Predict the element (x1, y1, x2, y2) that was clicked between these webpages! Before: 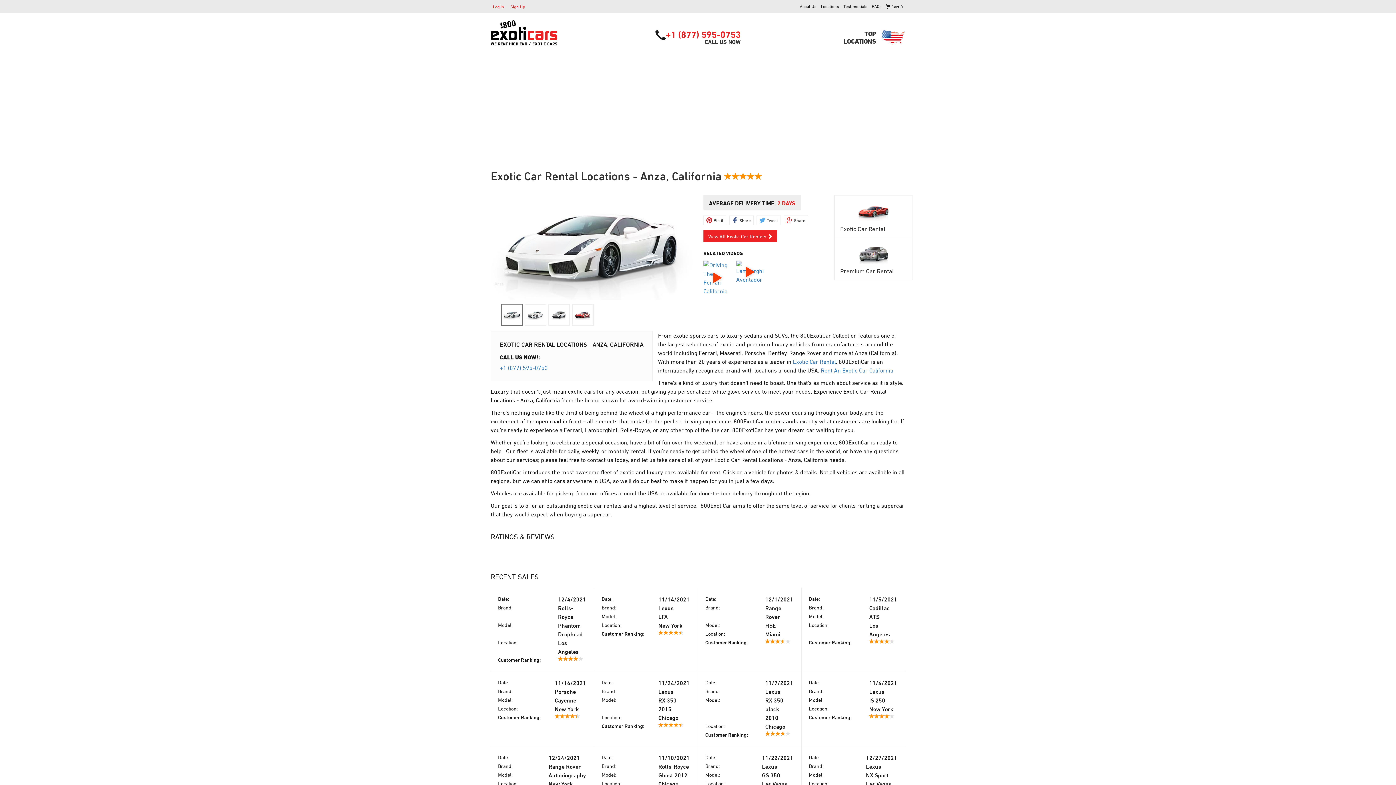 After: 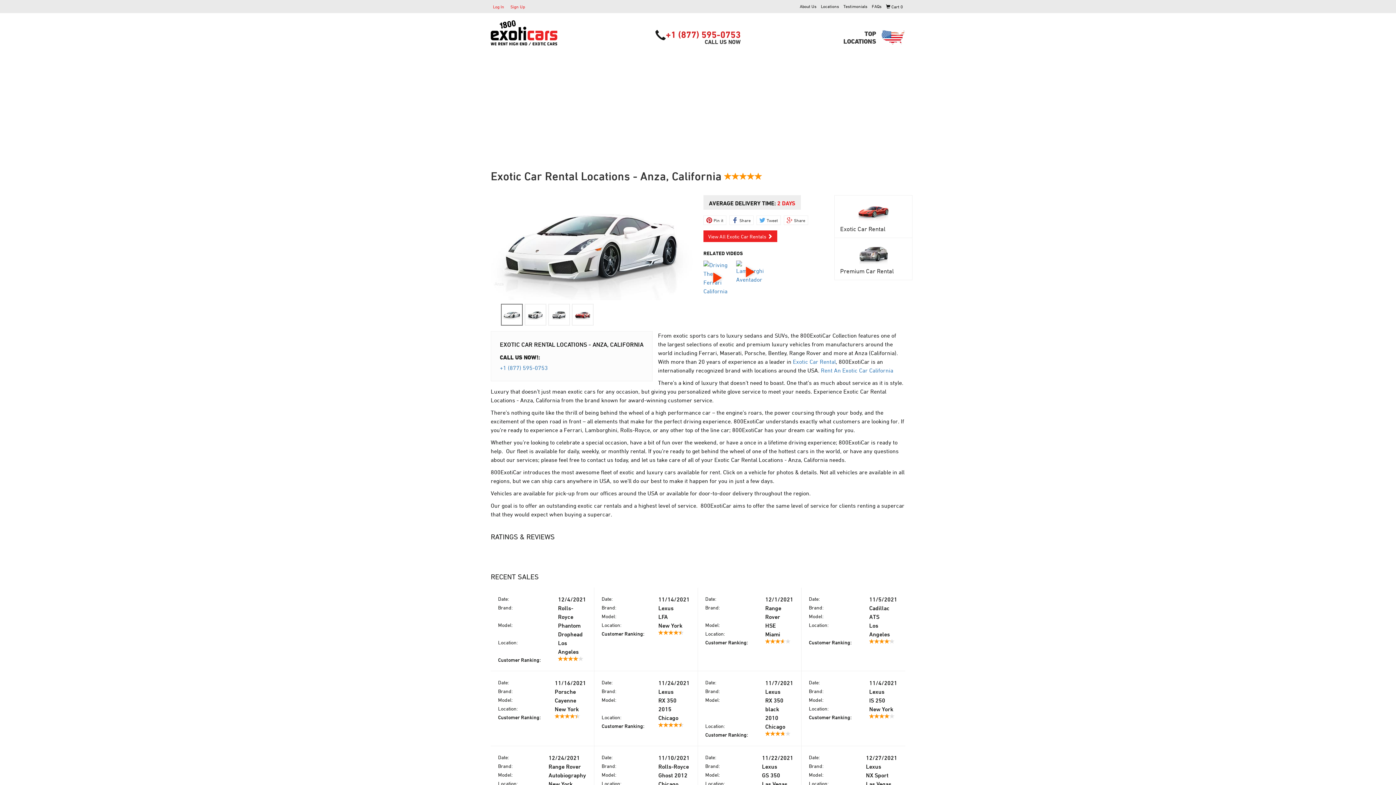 Action: bbox: (666, 29, 740, 39) label: +1 (877) 595-0753